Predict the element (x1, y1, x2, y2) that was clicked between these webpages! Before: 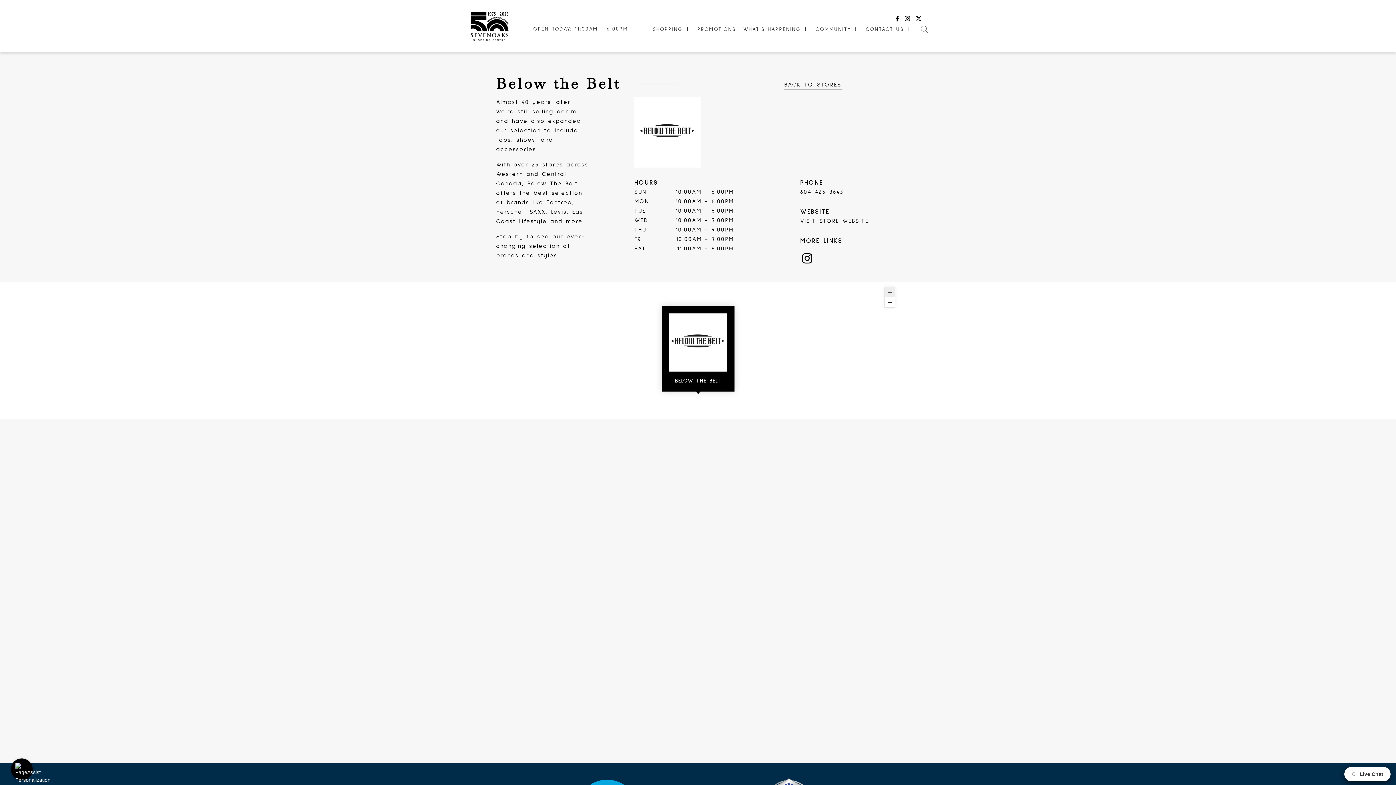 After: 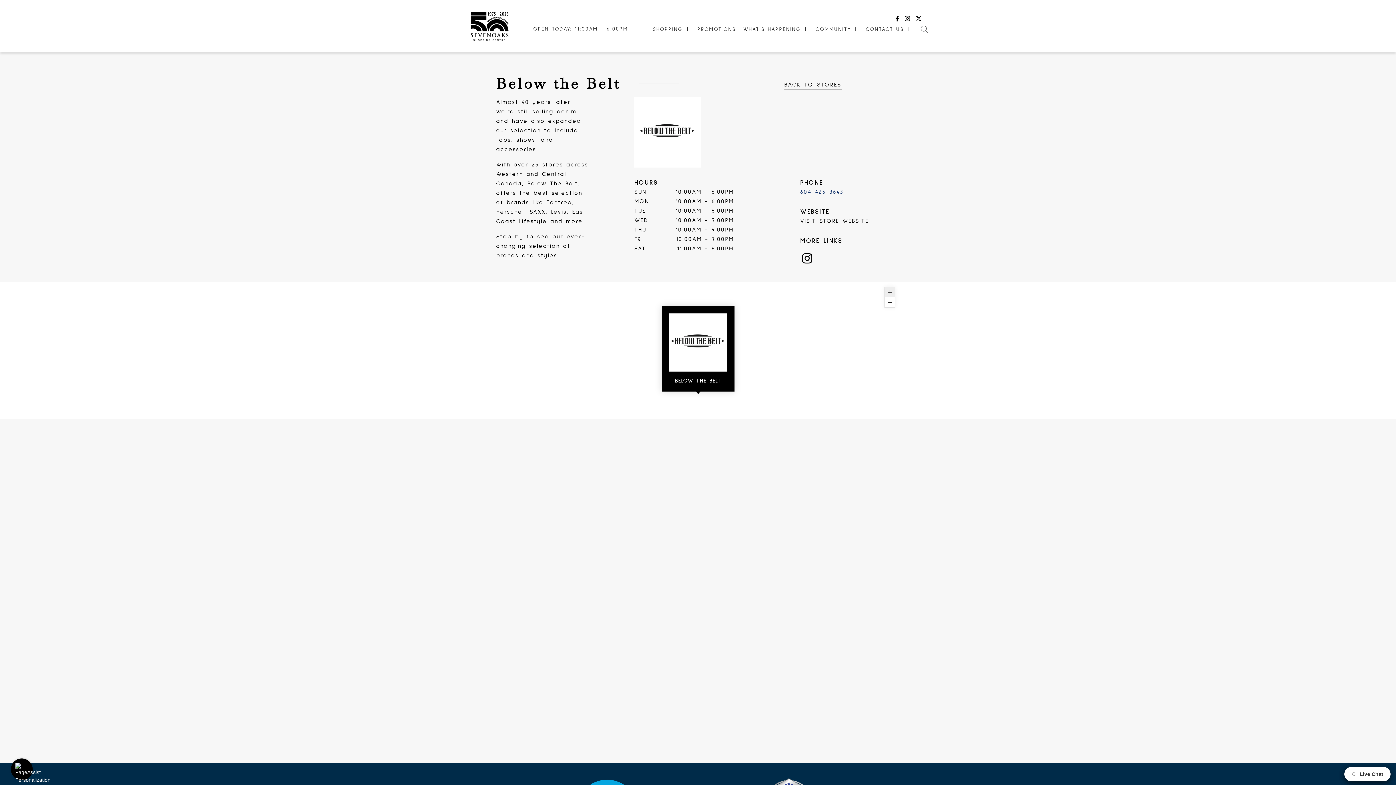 Action: label: 604-425-3643 bbox: (800, 188, 843, 195)